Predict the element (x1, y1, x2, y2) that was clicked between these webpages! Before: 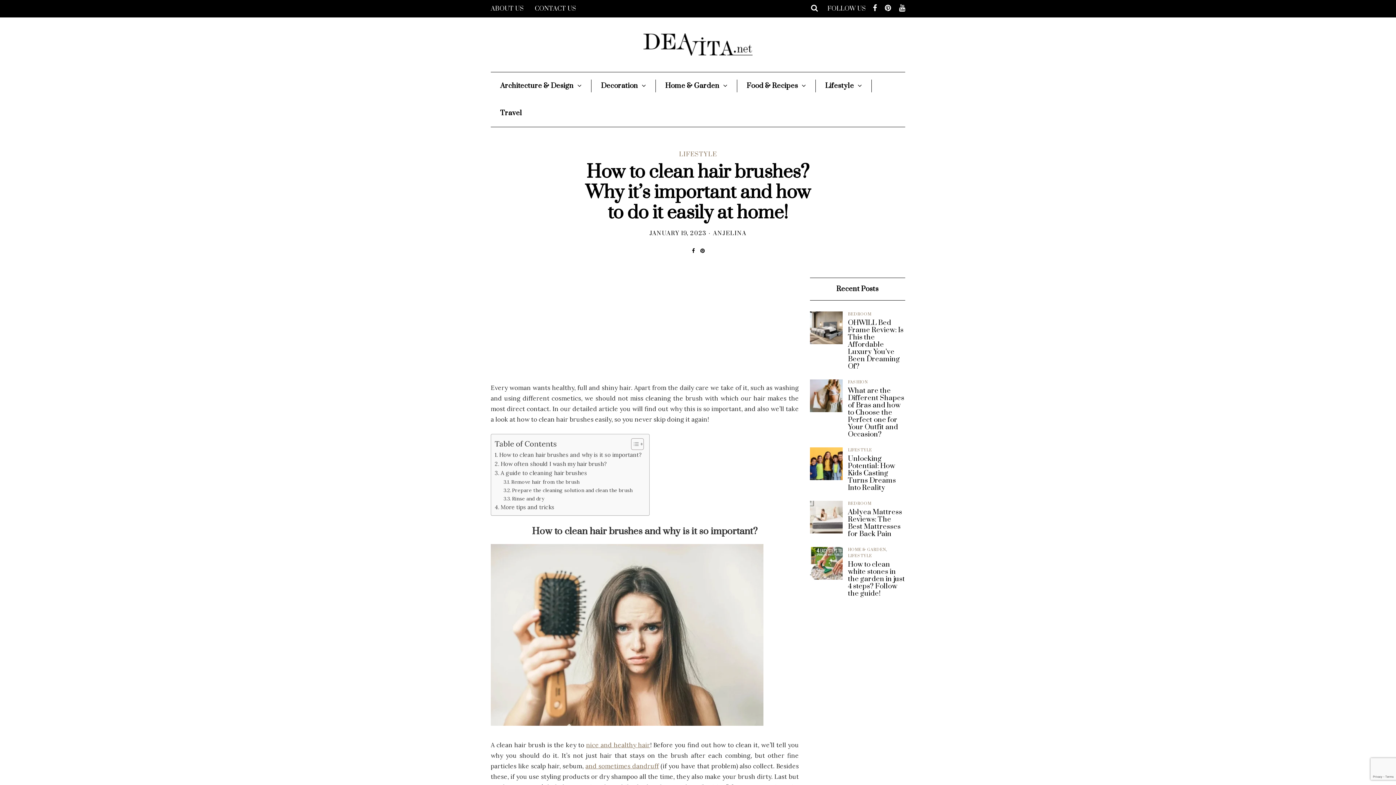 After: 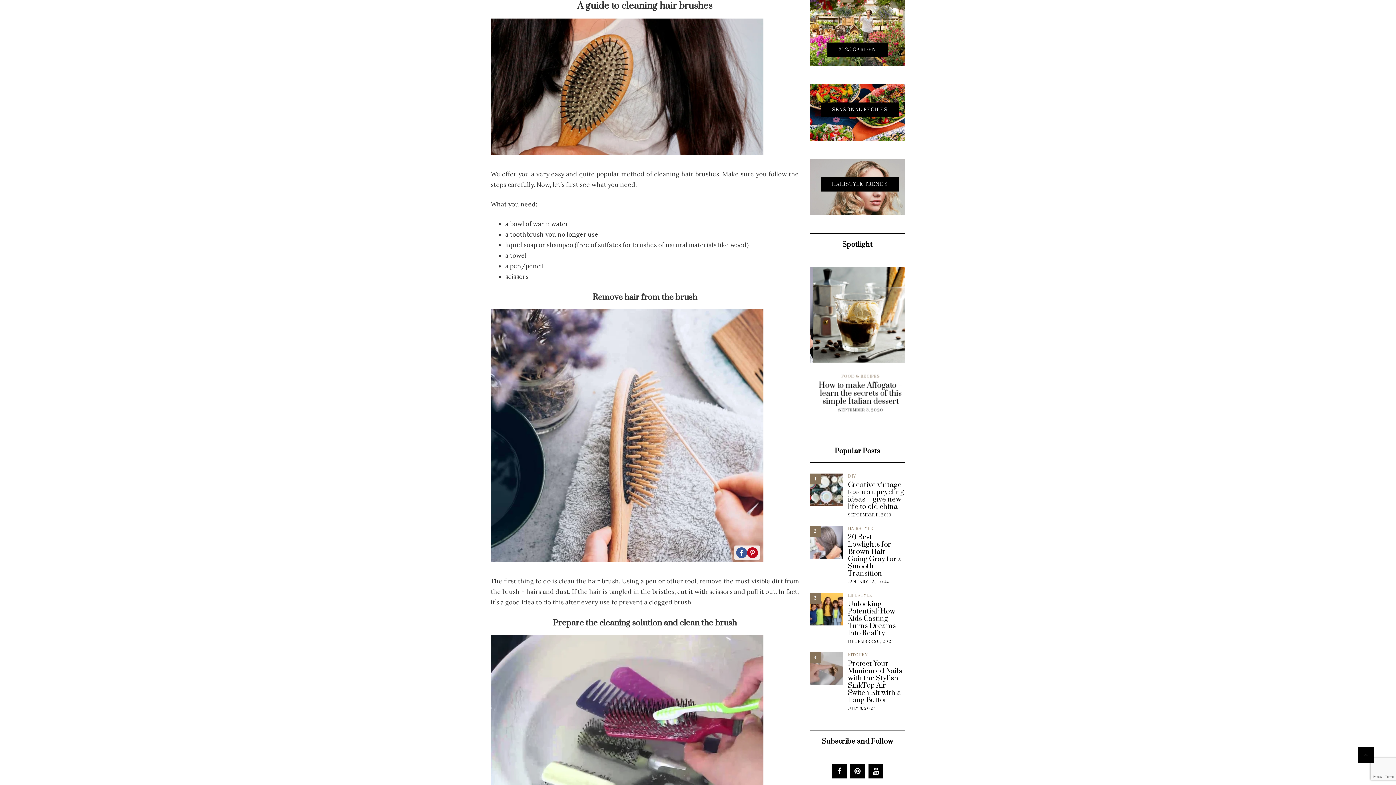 Action: label: A guide to cleaning hair brushes bbox: (494, 469, 587, 477)